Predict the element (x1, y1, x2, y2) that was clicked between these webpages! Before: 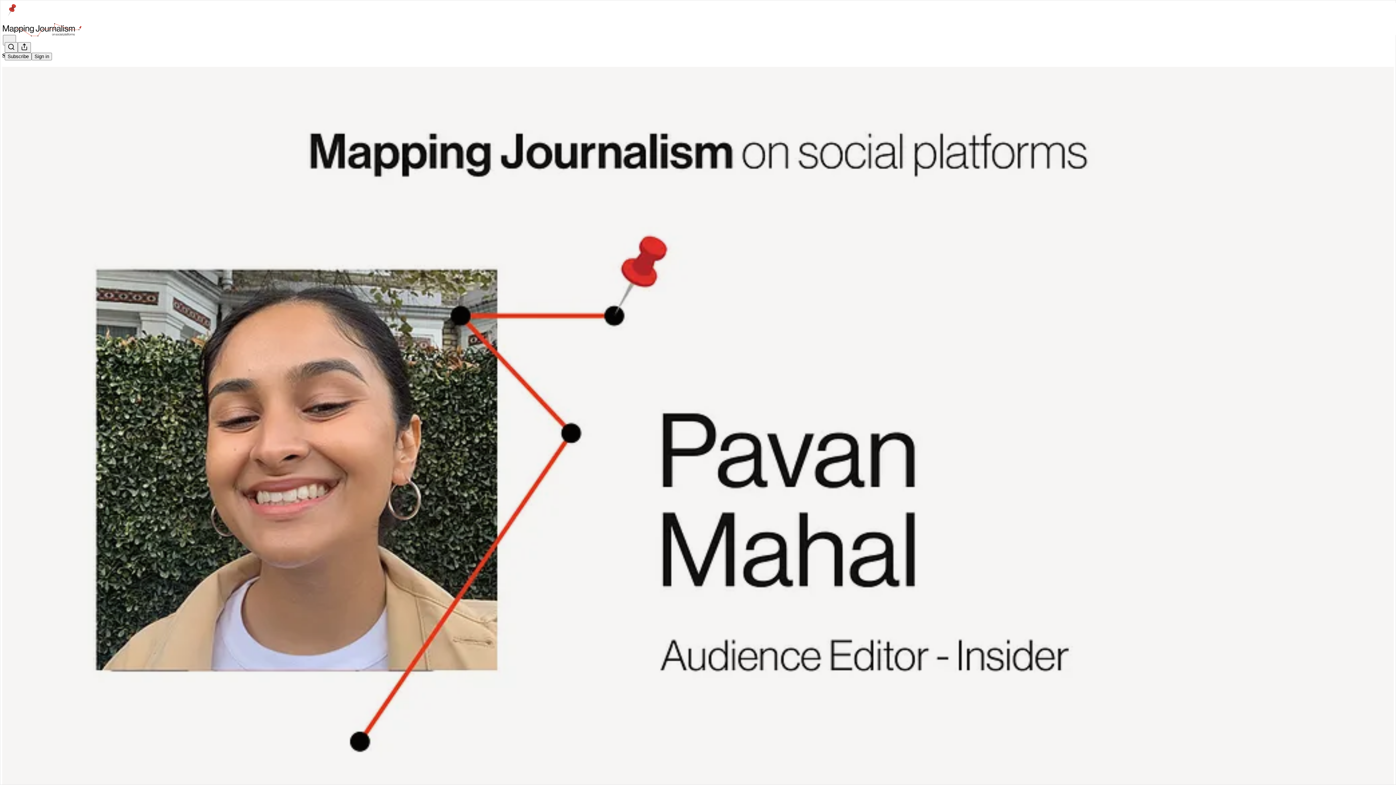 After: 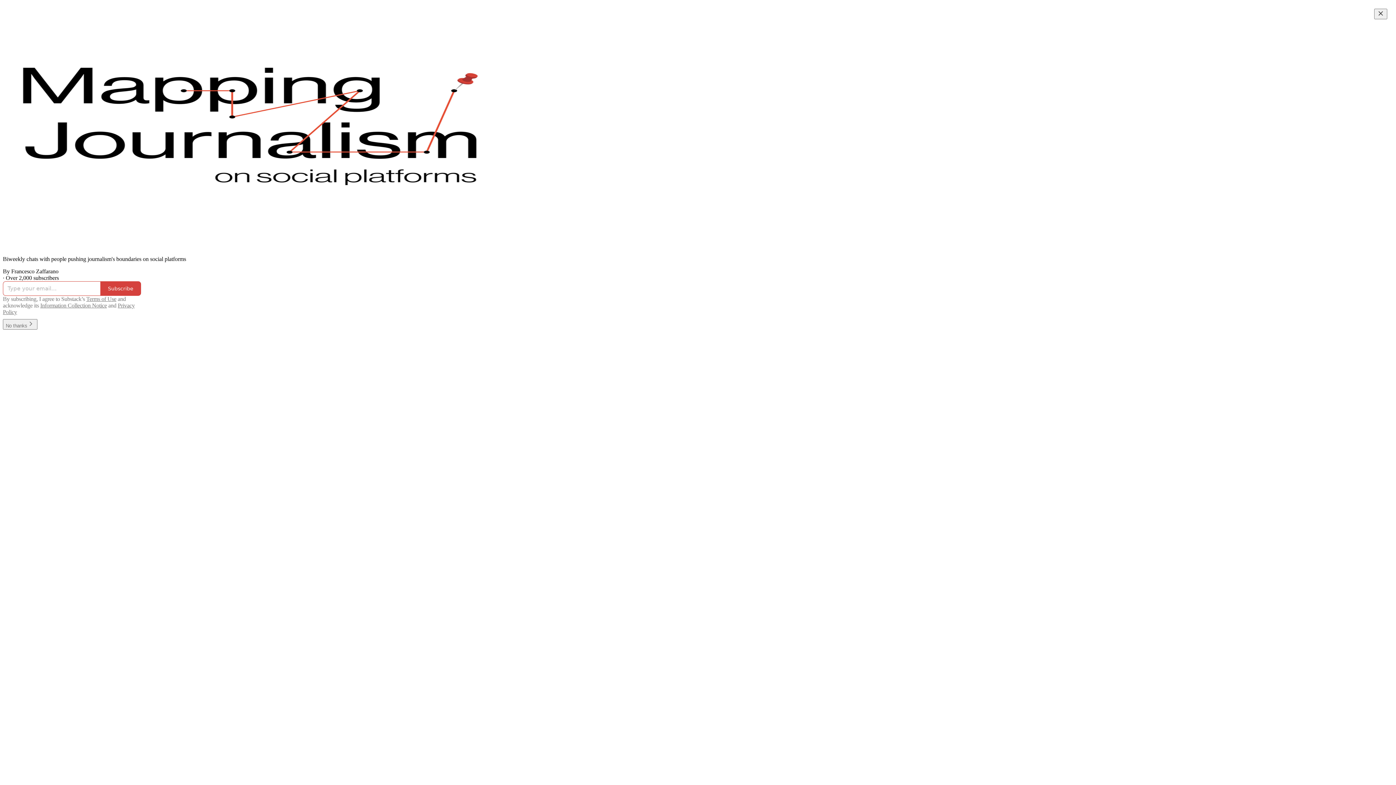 Action: bbox: (2, 23, 1399, 36)